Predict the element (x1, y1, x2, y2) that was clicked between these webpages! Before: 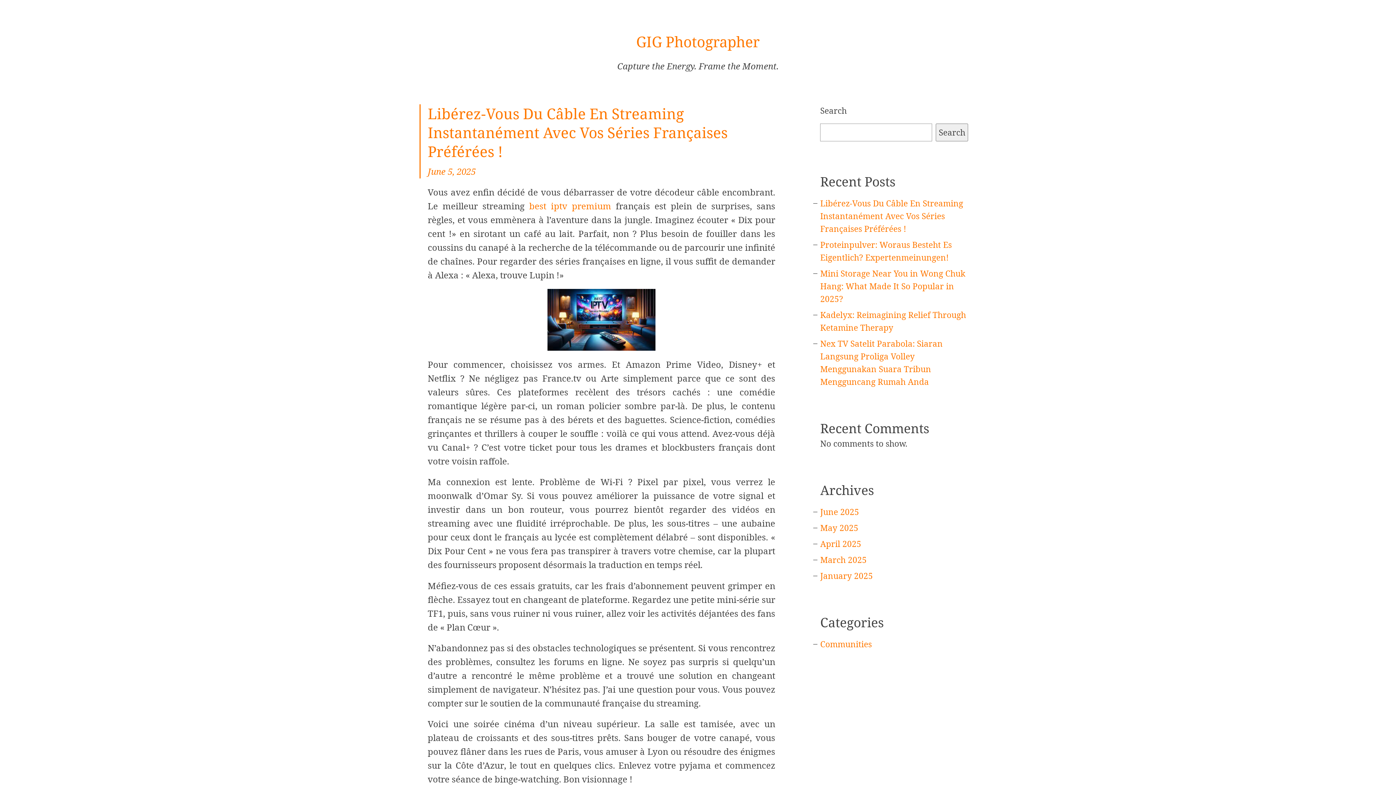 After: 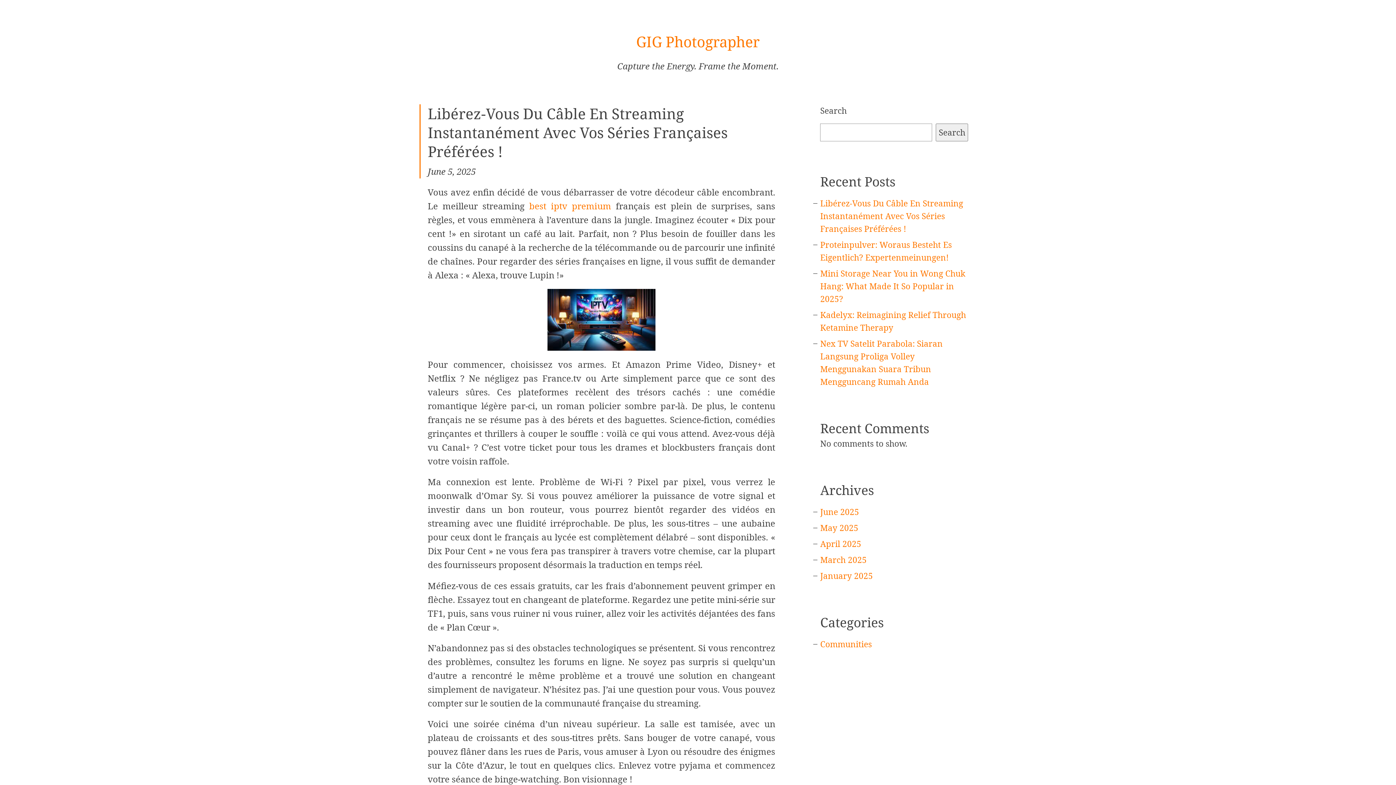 Action: label: Libérez-Vous Du Câble En Streaming Instantanément Avec Vos Séries Françaises Préférées ! bbox: (820, 197, 963, 234)